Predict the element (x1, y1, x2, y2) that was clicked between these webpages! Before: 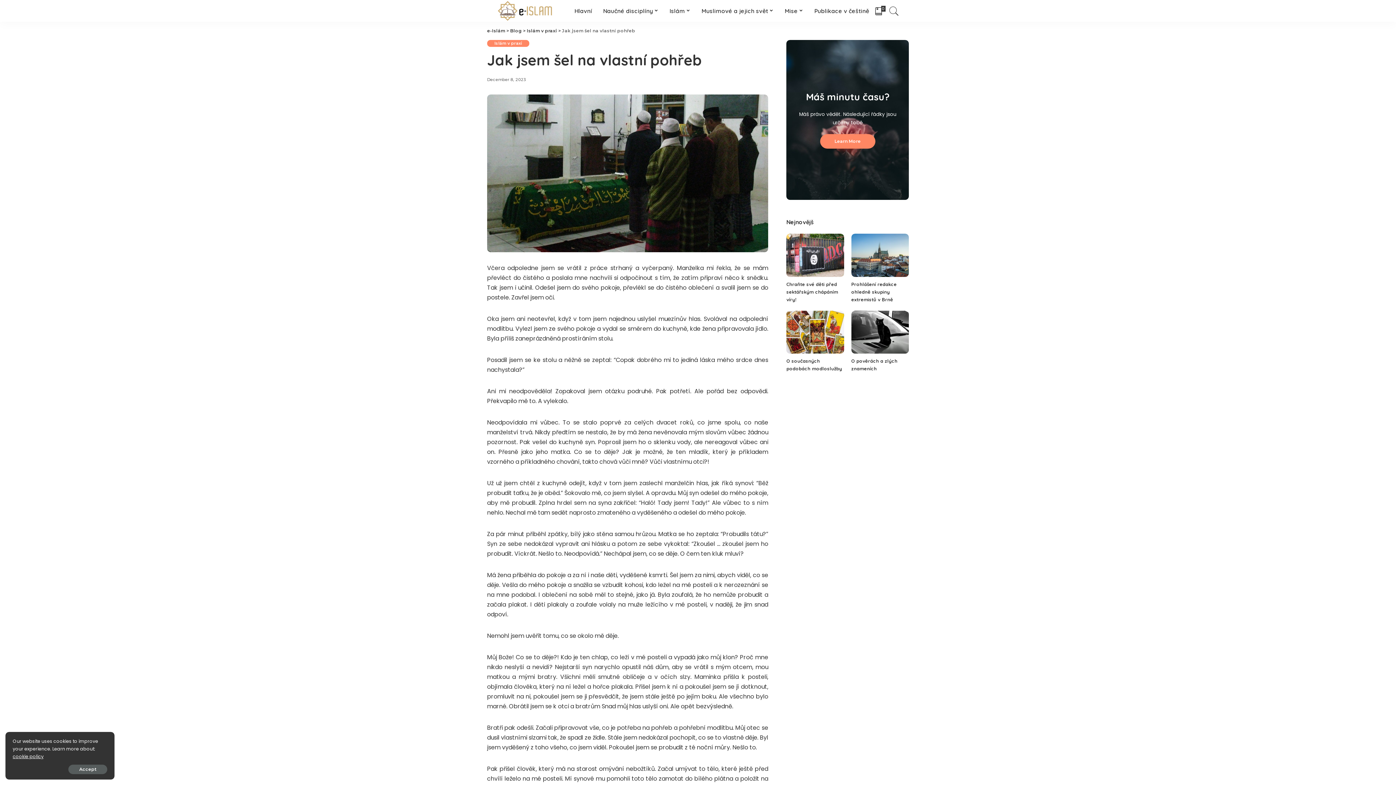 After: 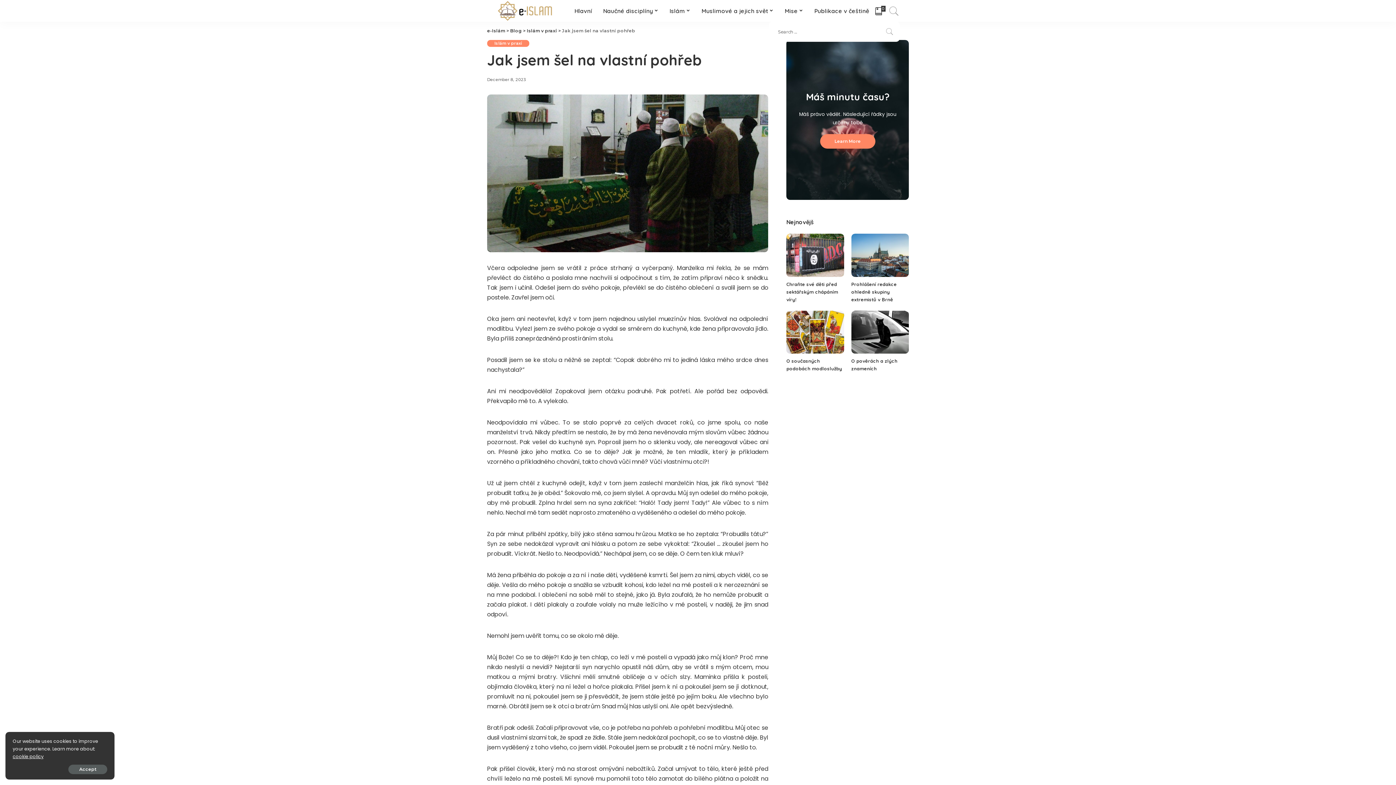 Action: bbox: (888, 0, 900, 21)